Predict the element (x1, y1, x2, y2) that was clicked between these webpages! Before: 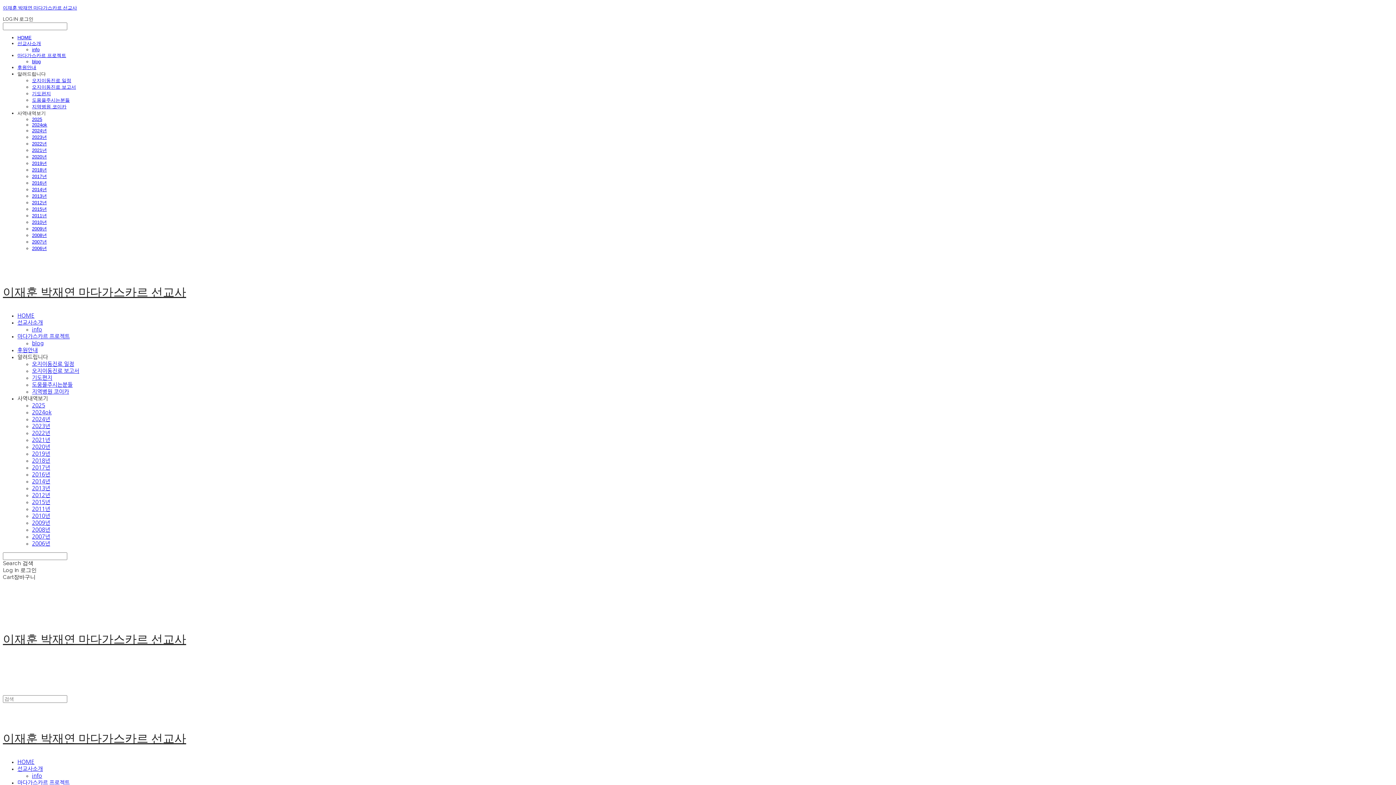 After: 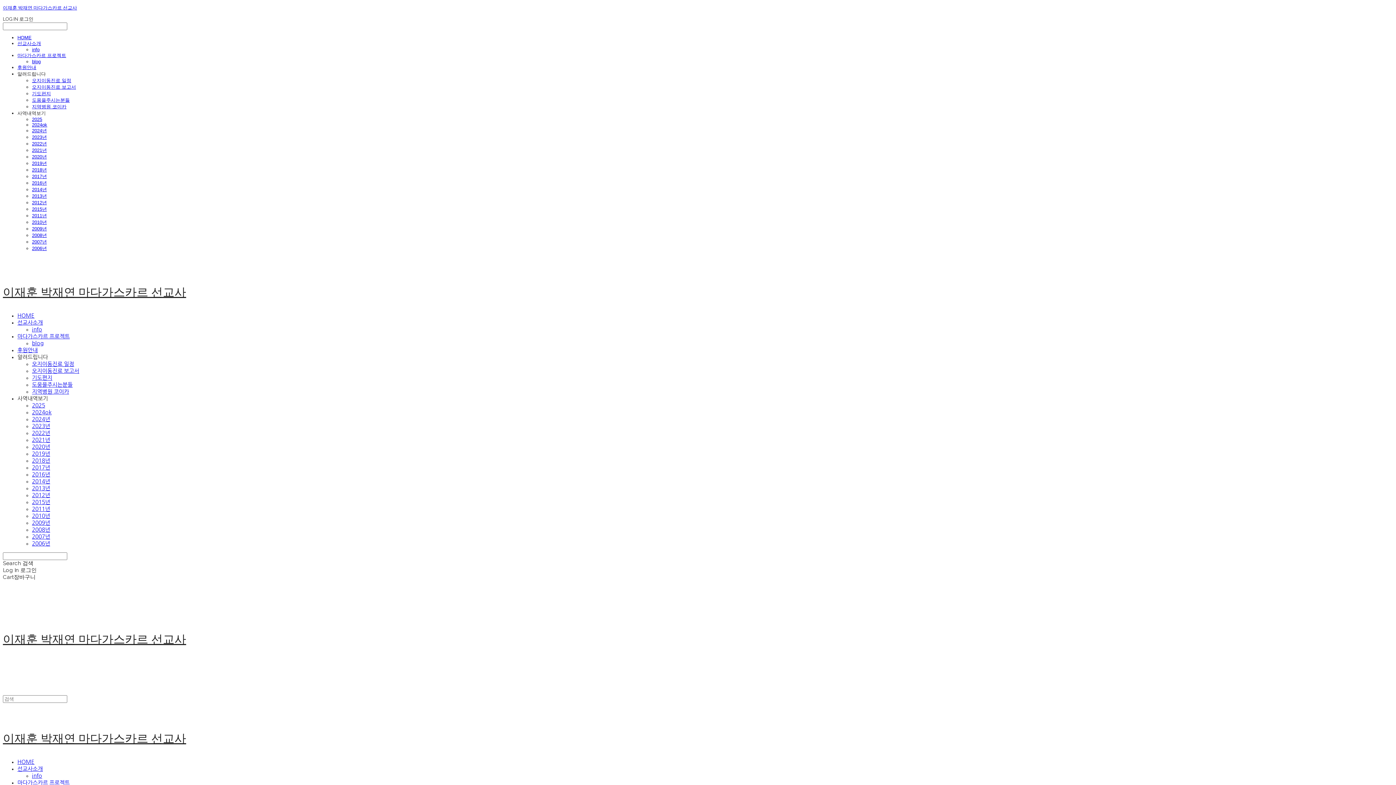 Action: label: 2015년 bbox: (32, 206, 46, 212)